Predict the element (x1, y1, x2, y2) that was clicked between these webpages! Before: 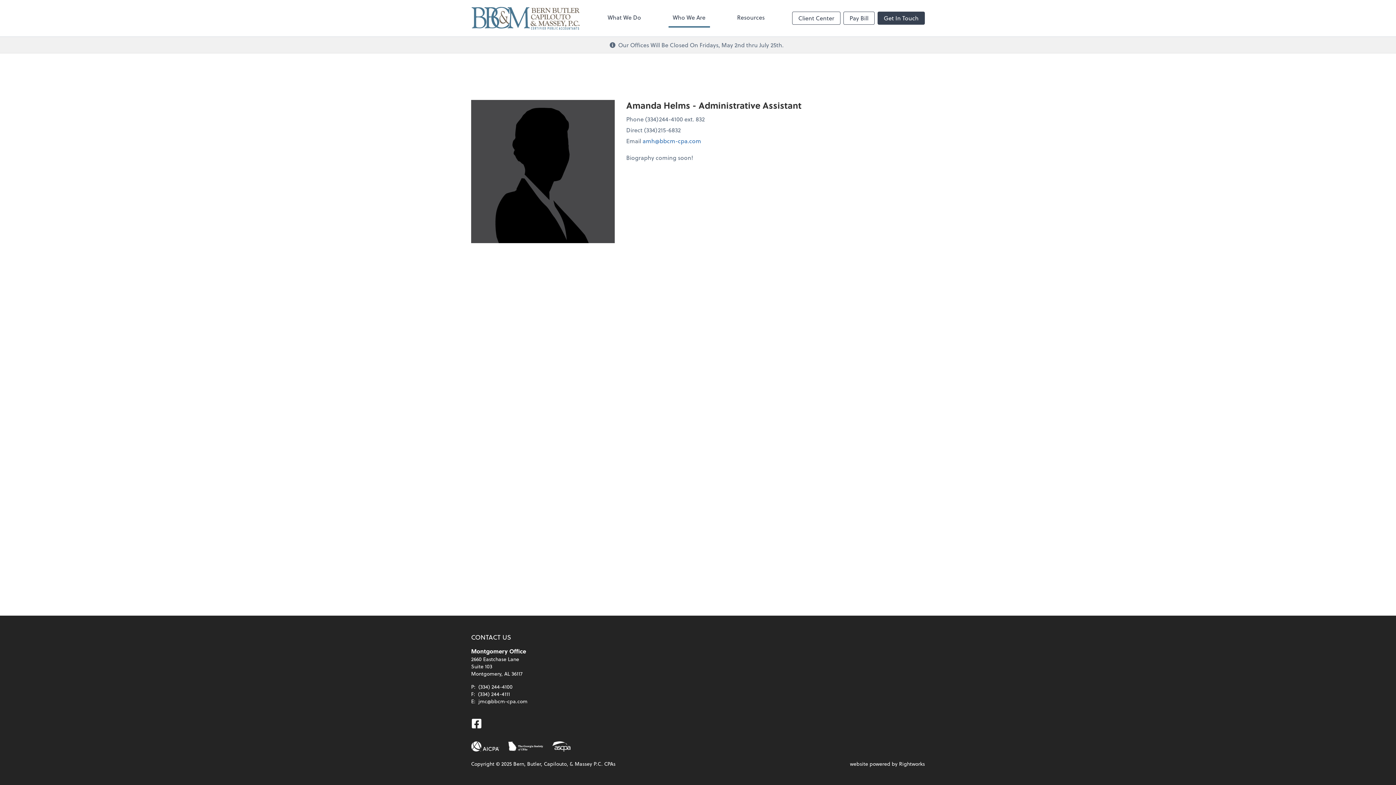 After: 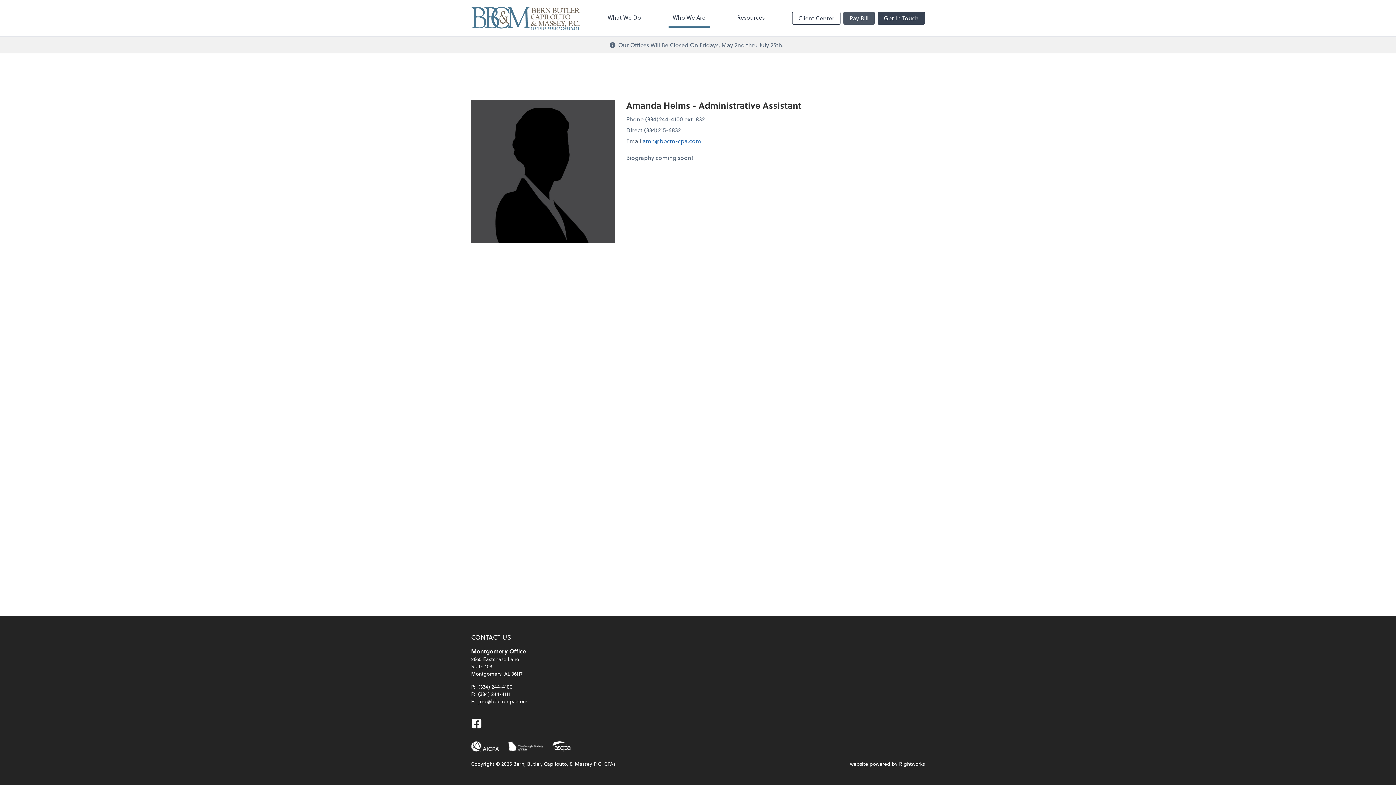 Action: label: Pay Bill bbox: (843, 11, 874, 24)